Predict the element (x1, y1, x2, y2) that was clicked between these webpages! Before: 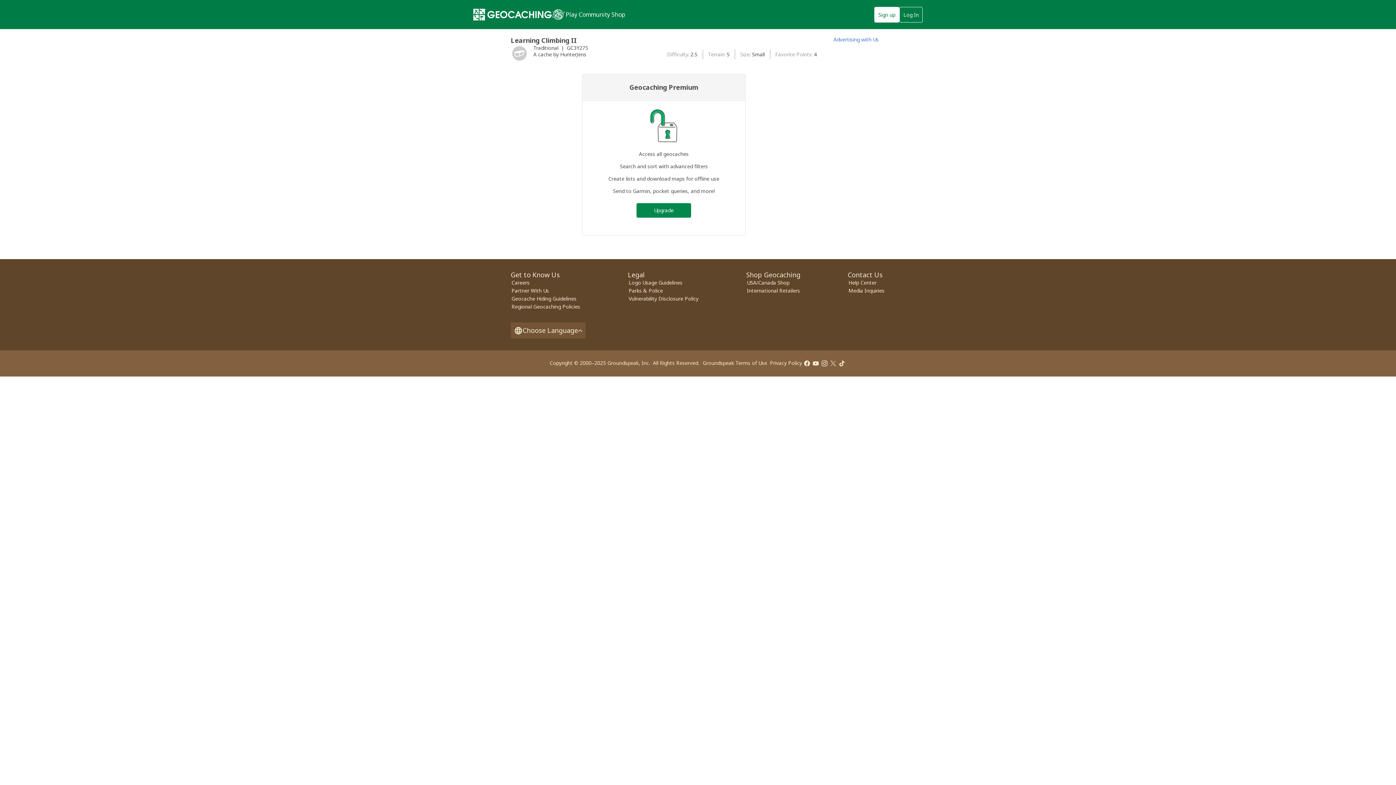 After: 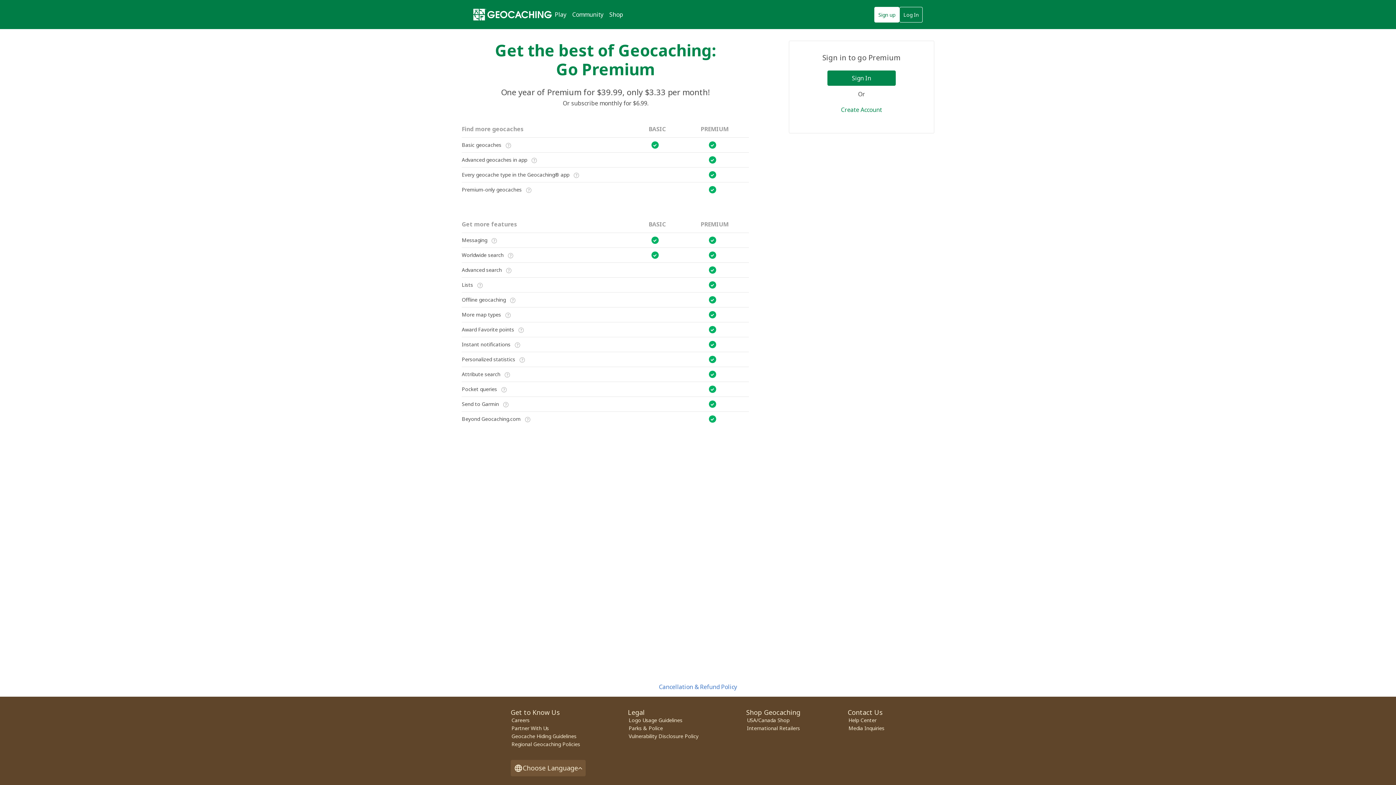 Action: label: Upgrade bbox: (636, 203, 691, 217)